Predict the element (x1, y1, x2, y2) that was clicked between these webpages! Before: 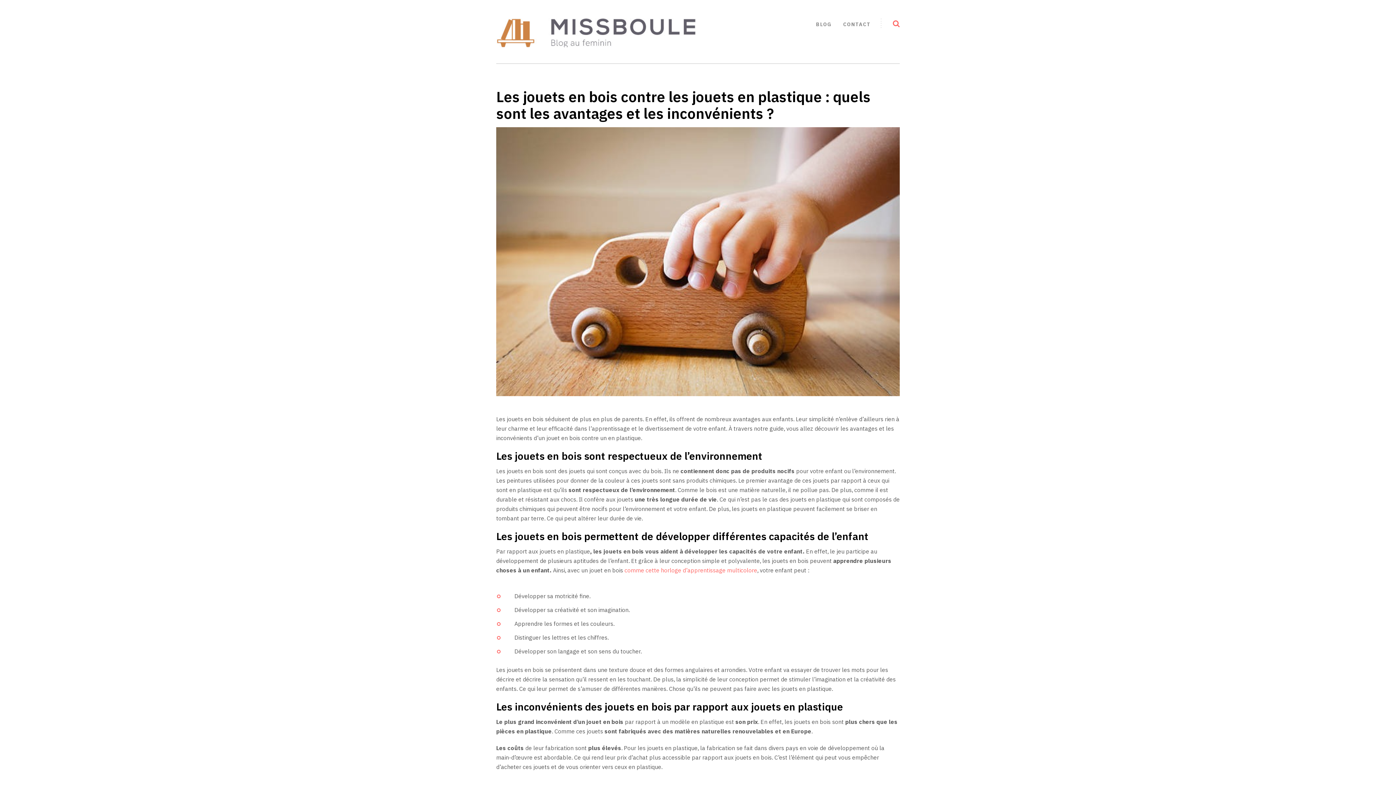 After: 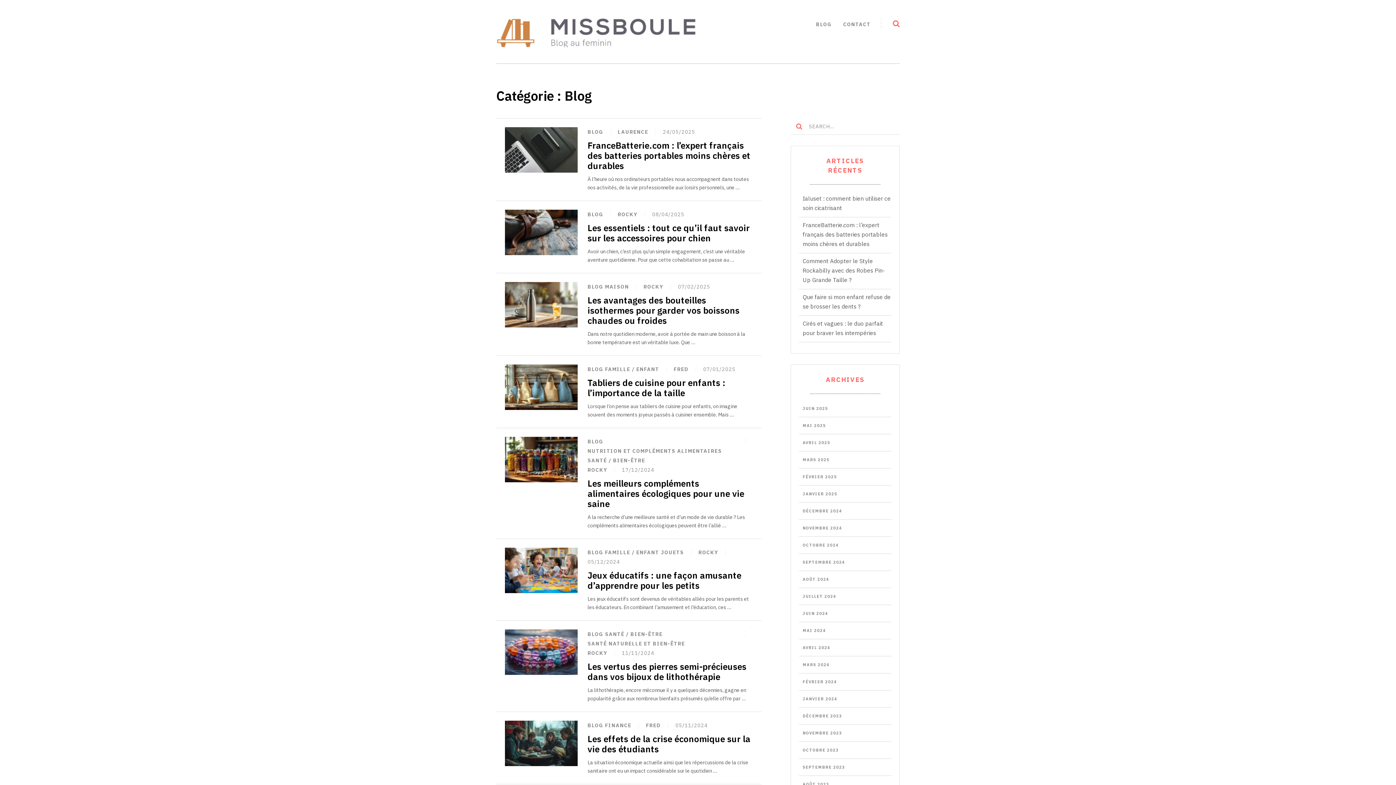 Action: bbox: (816, 20, 831, 28) label: BLOG